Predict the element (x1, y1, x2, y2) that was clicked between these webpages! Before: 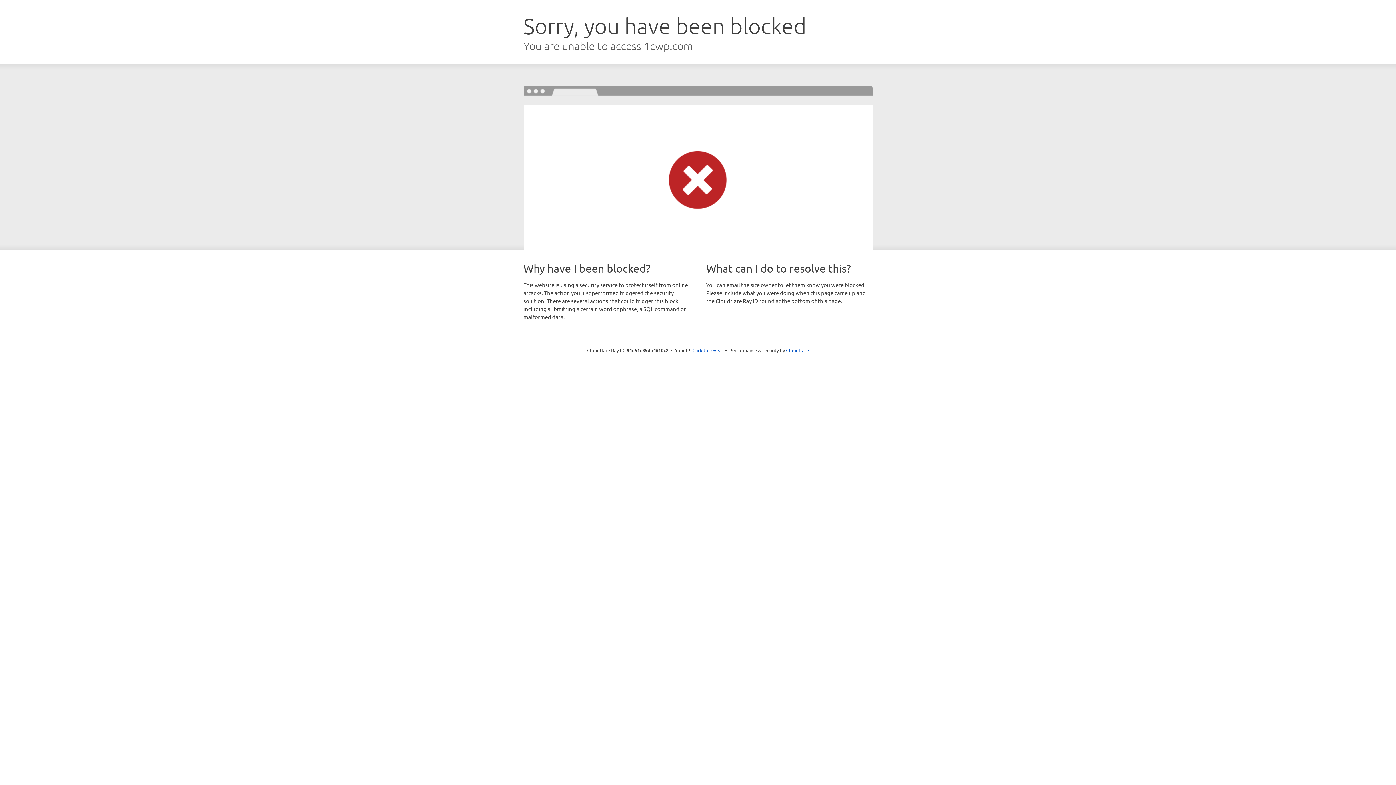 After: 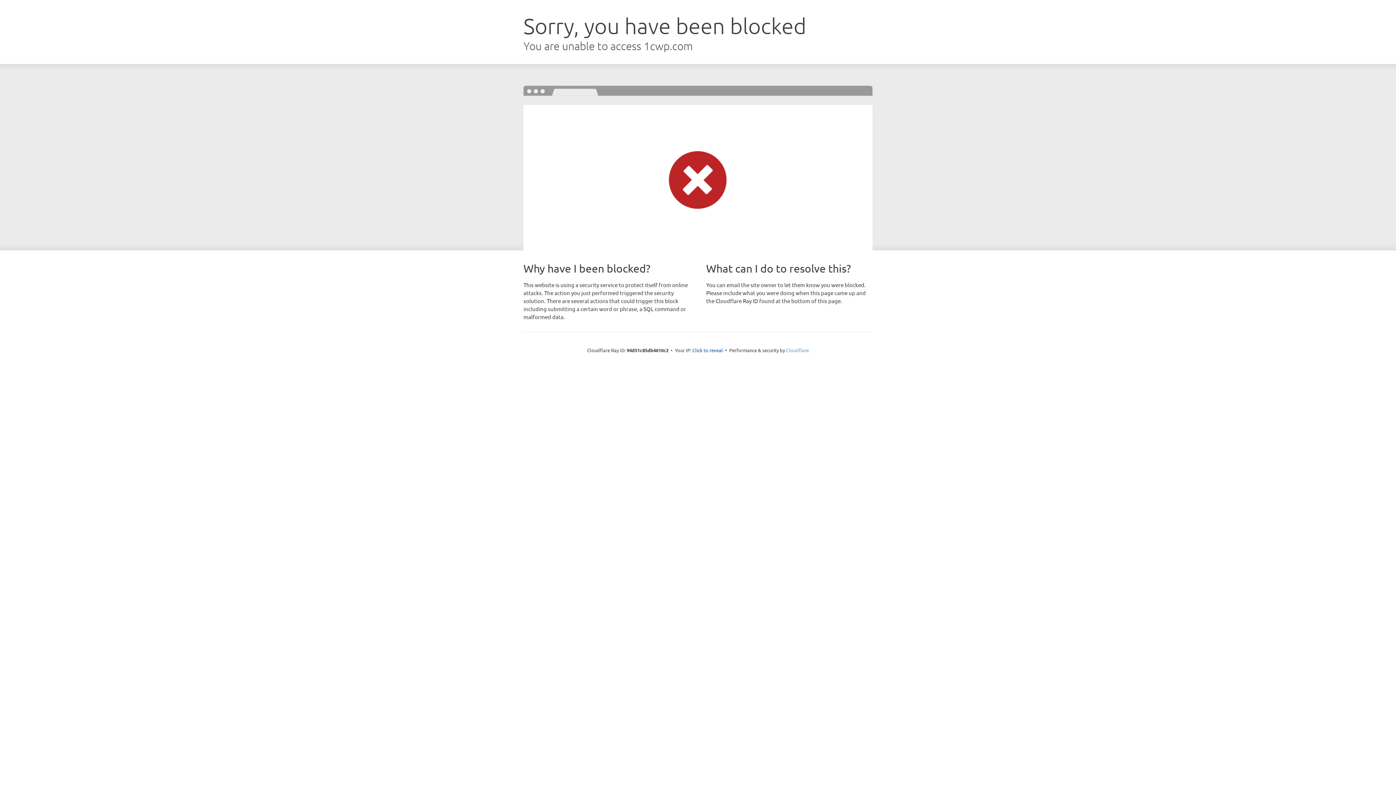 Action: label: Cloudflare bbox: (786, 347, 809, 353)